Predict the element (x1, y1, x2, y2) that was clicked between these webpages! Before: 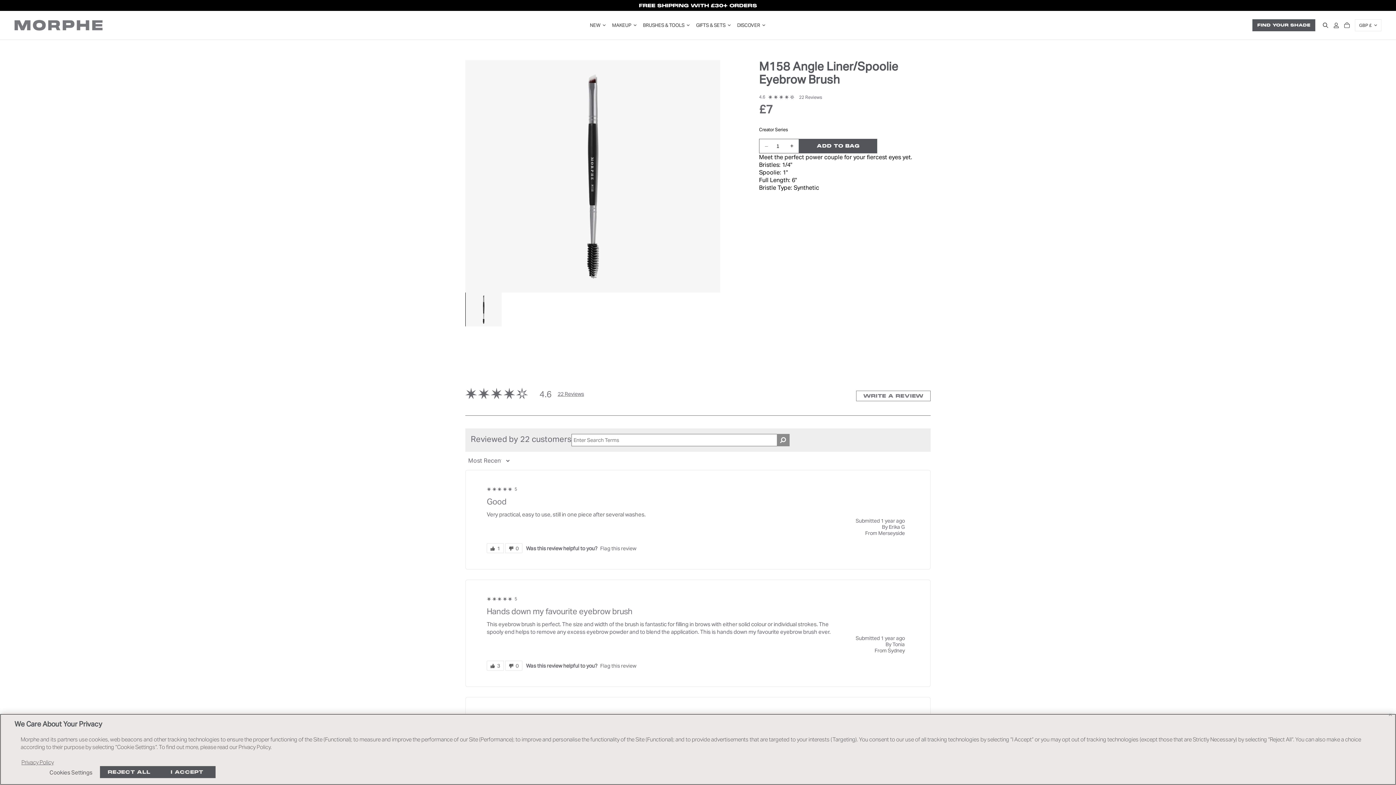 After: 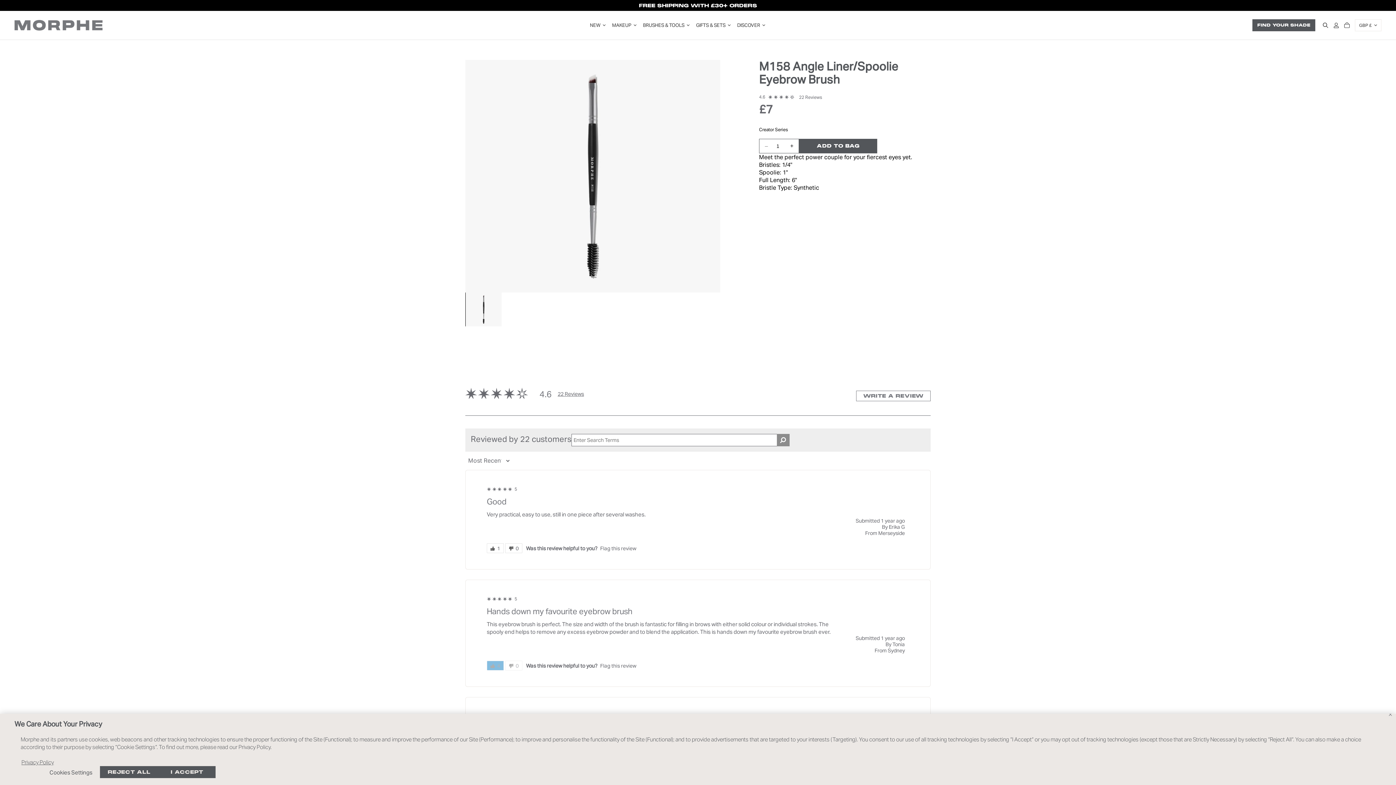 Action: label: 3 helpful votes, give this review a helpful vote bbox: (486, 661, 504, 670)